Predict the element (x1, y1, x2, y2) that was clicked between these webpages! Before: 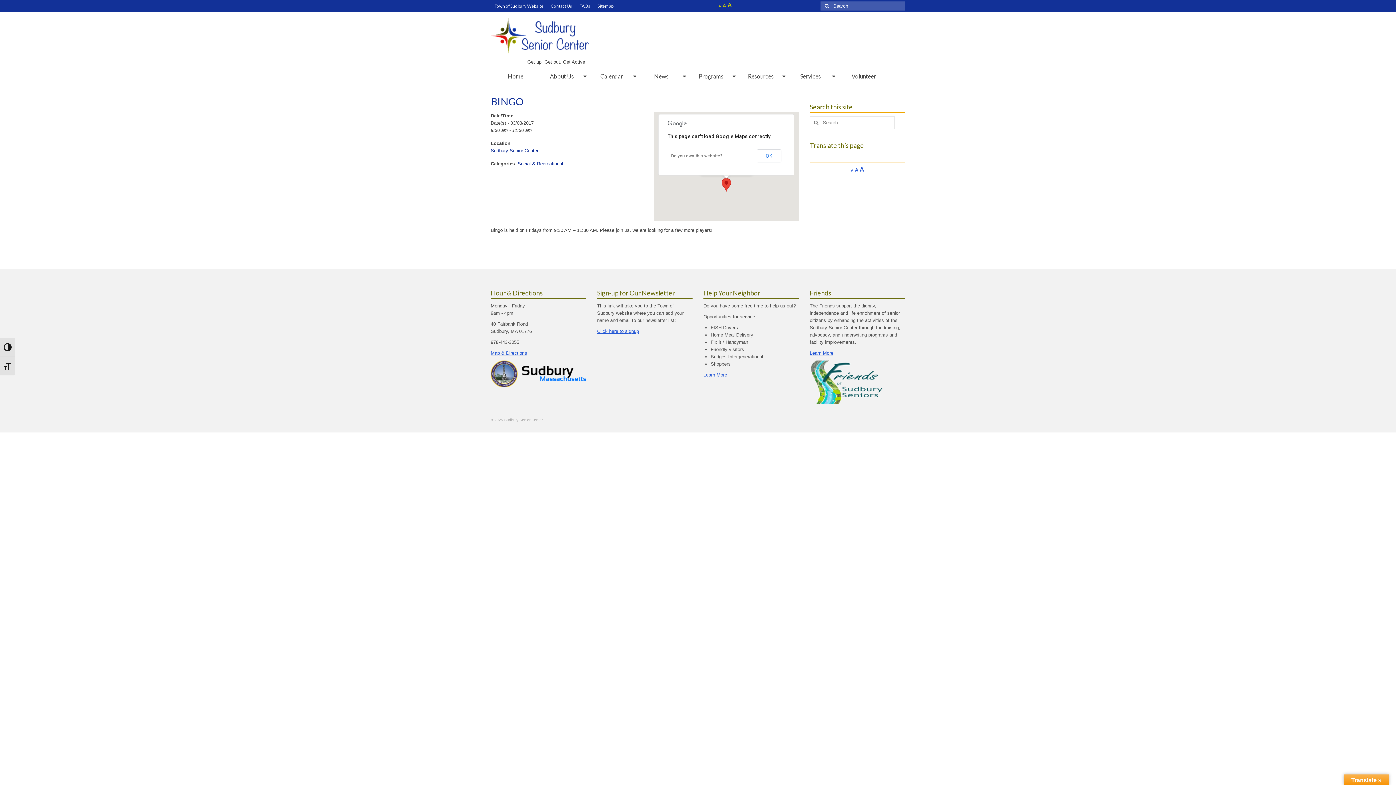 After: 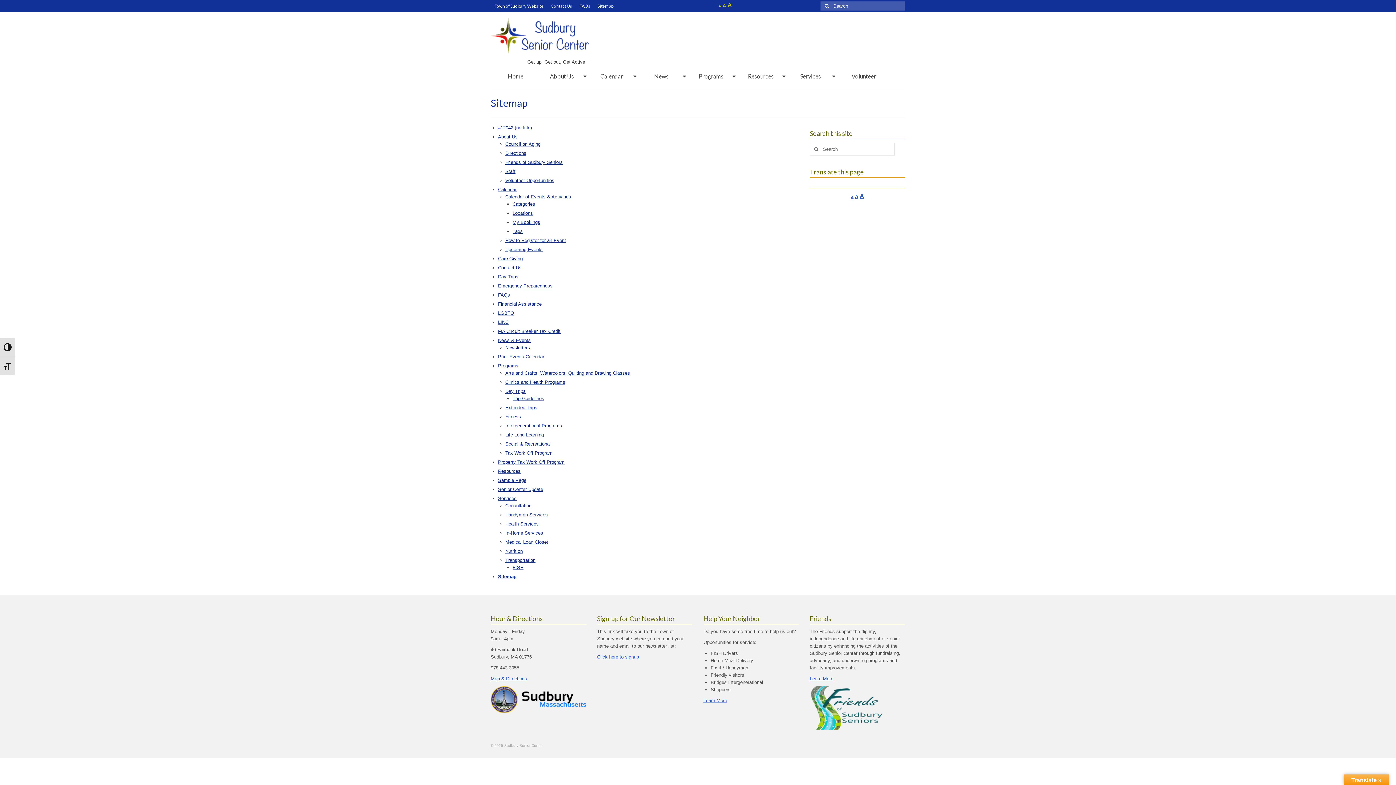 Action: bbox: (594, 0, 617, 12) label: Sitemap